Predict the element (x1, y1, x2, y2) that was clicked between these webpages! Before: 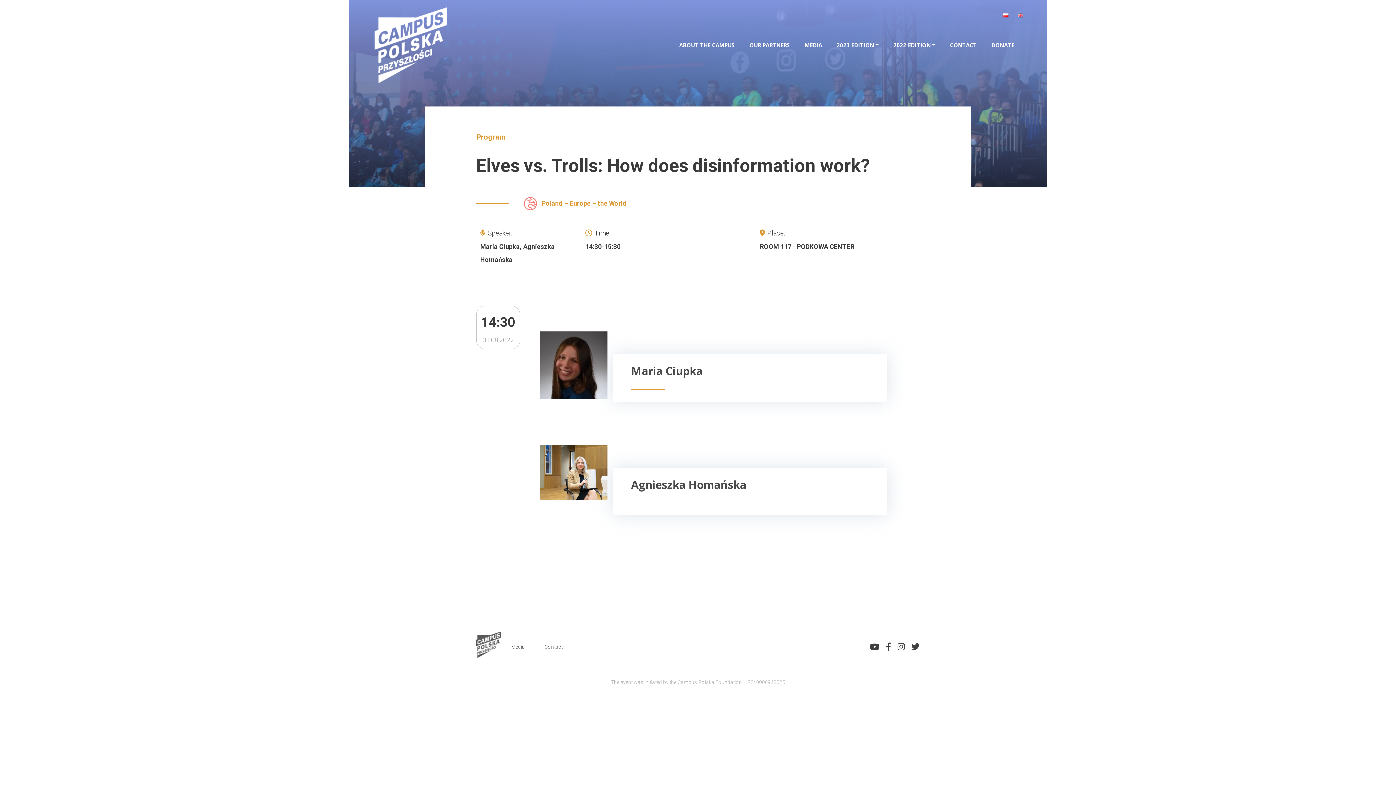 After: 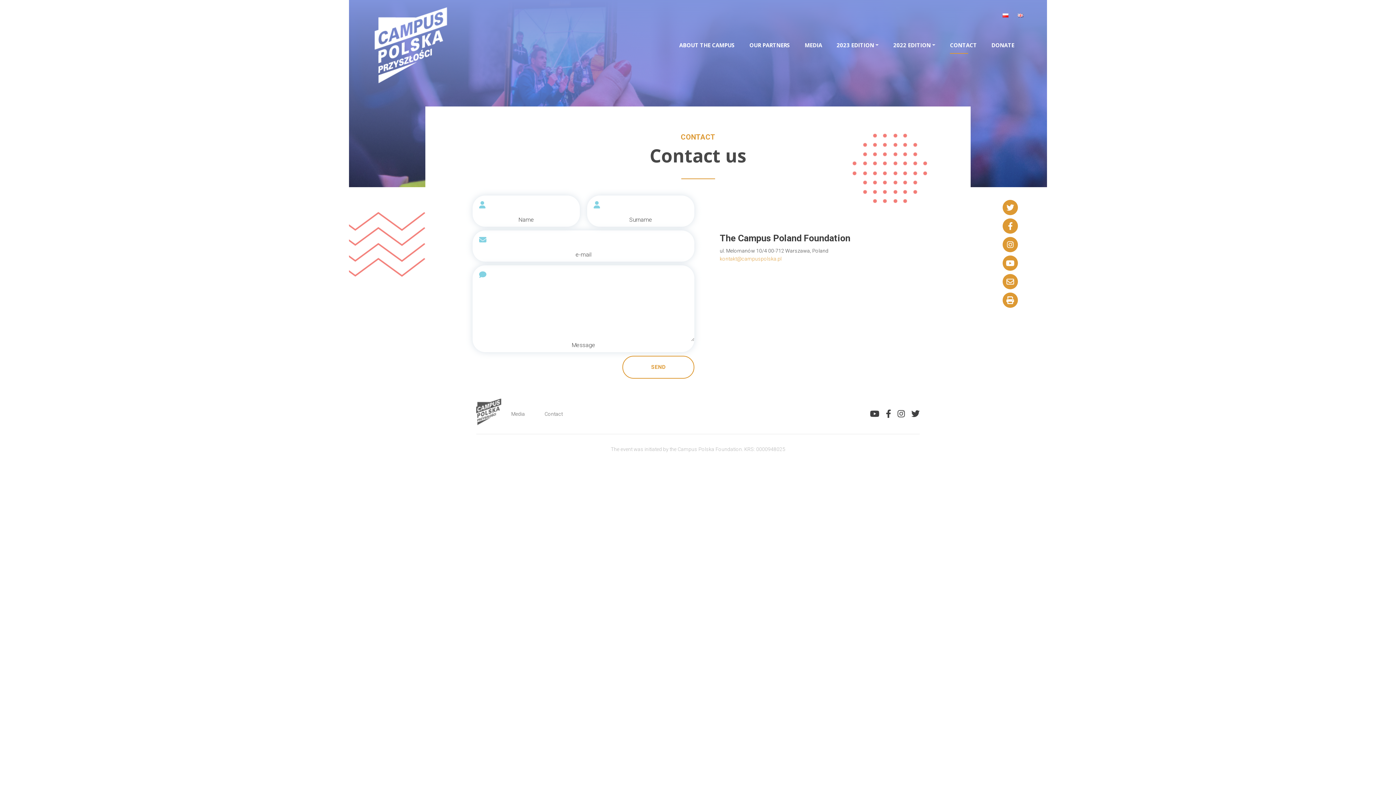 Action: bbox: (942, 36, 984, 53) label: CONTACT